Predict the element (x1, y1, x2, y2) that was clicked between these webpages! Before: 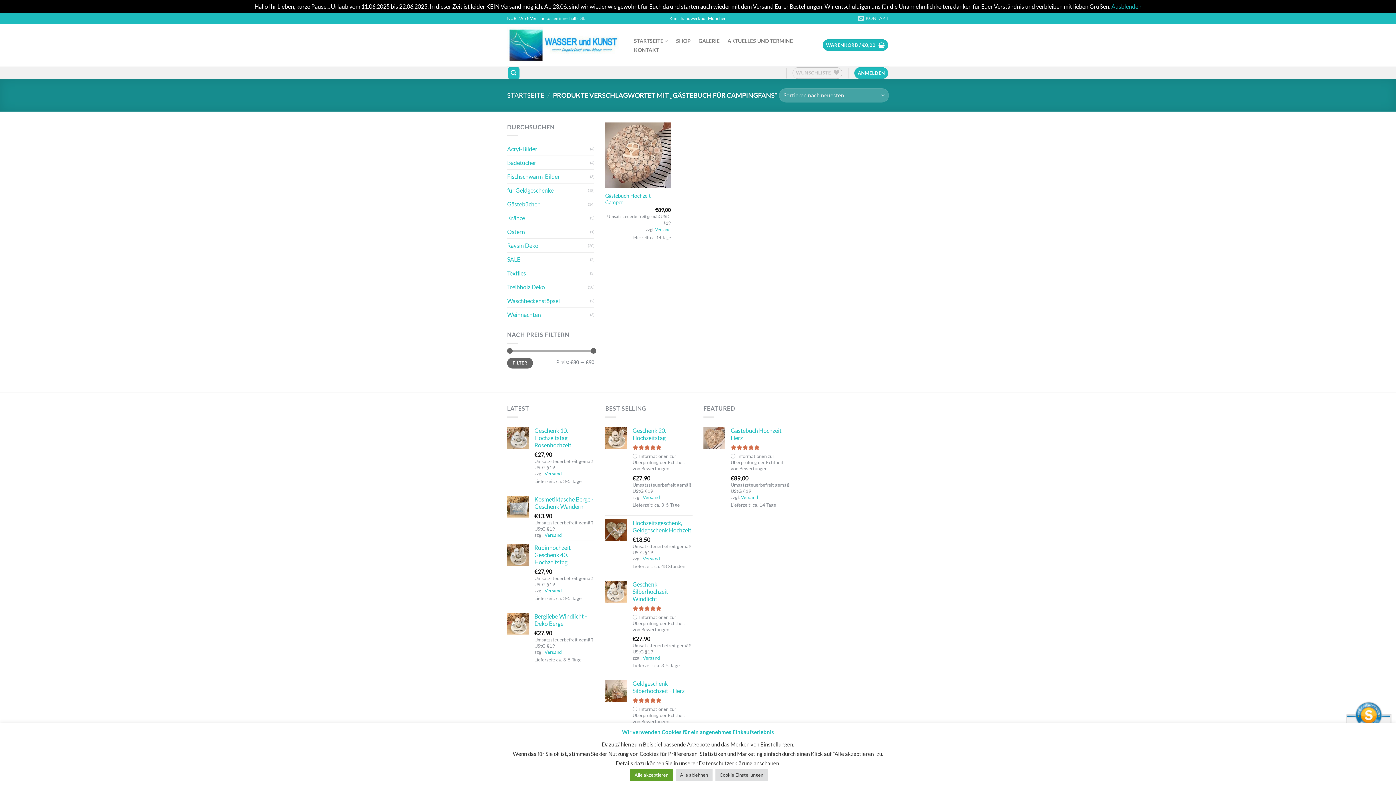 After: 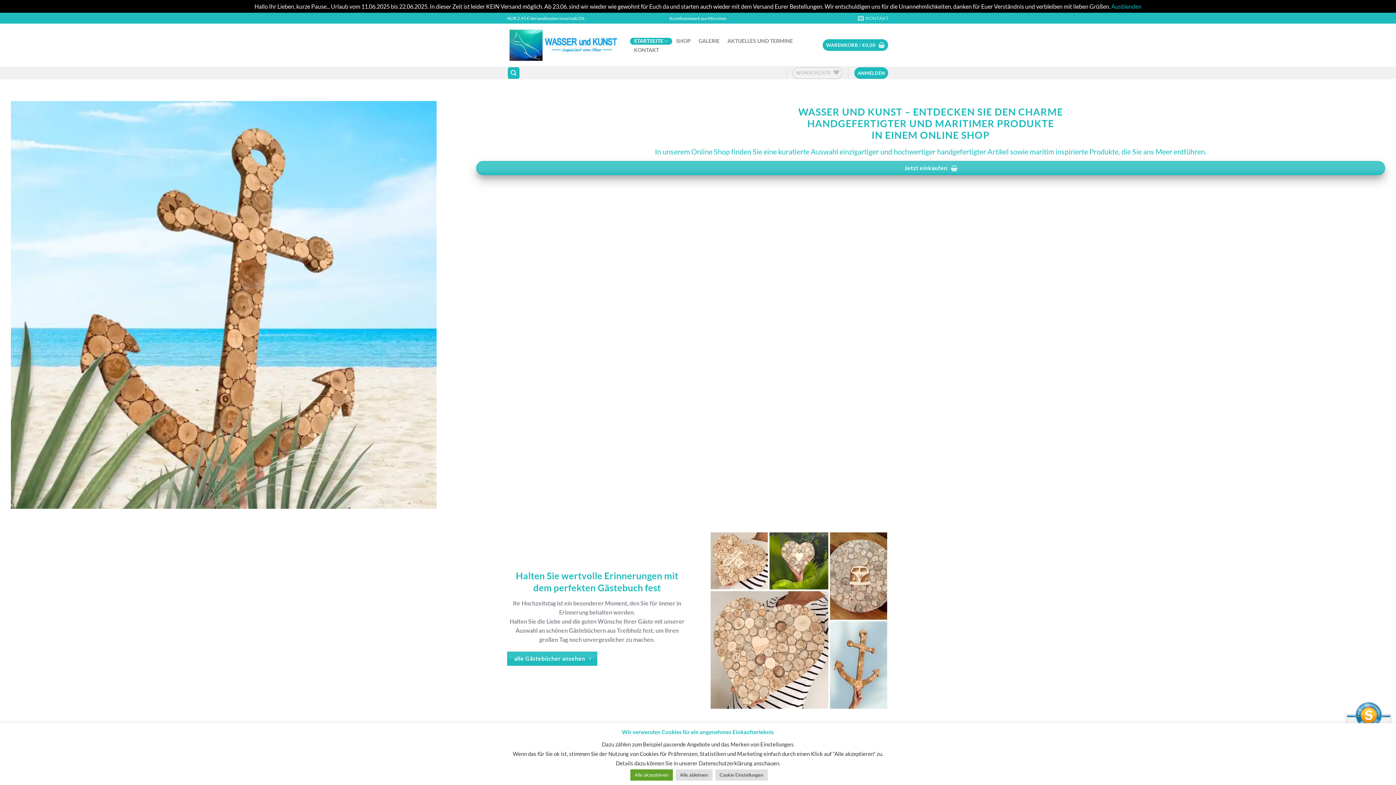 Action: bbox: (507, 26, 619, 63)